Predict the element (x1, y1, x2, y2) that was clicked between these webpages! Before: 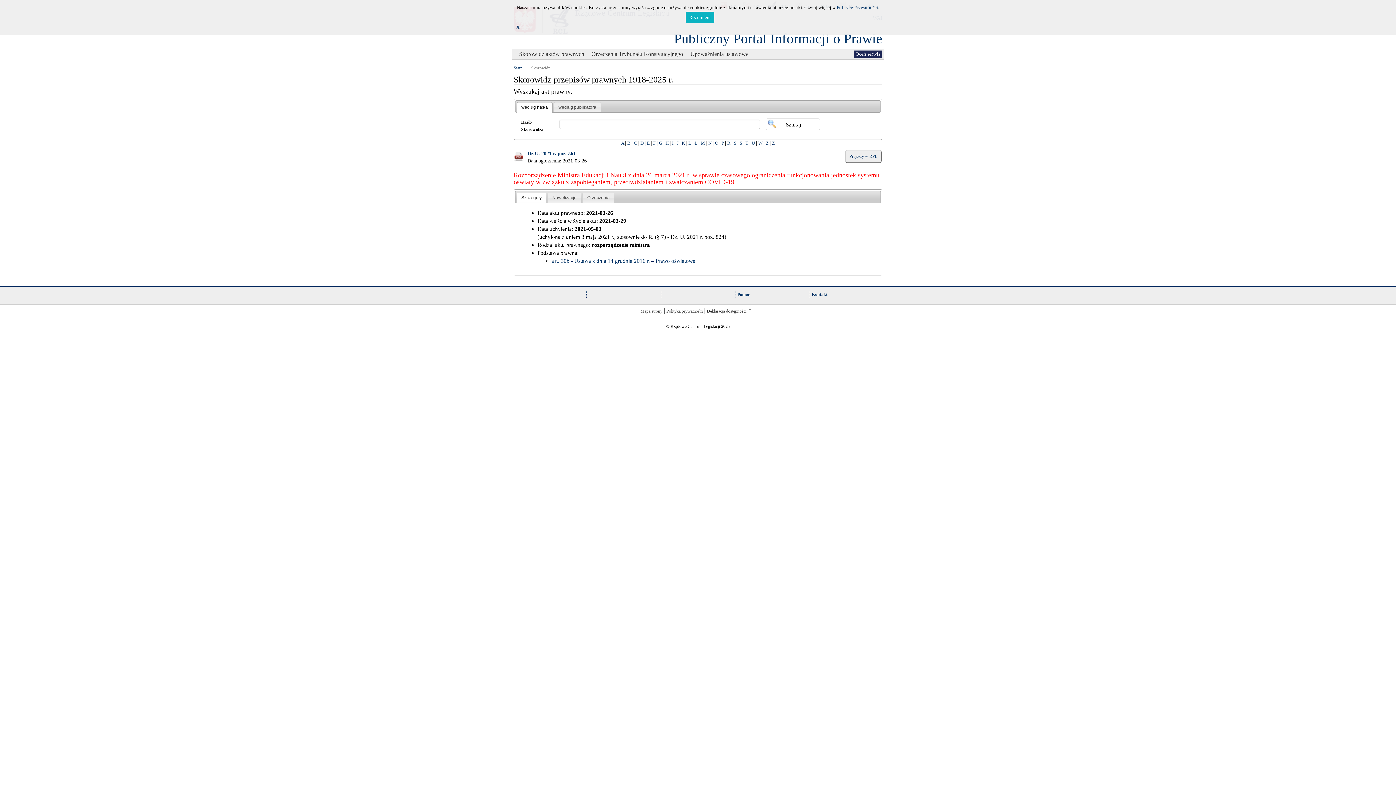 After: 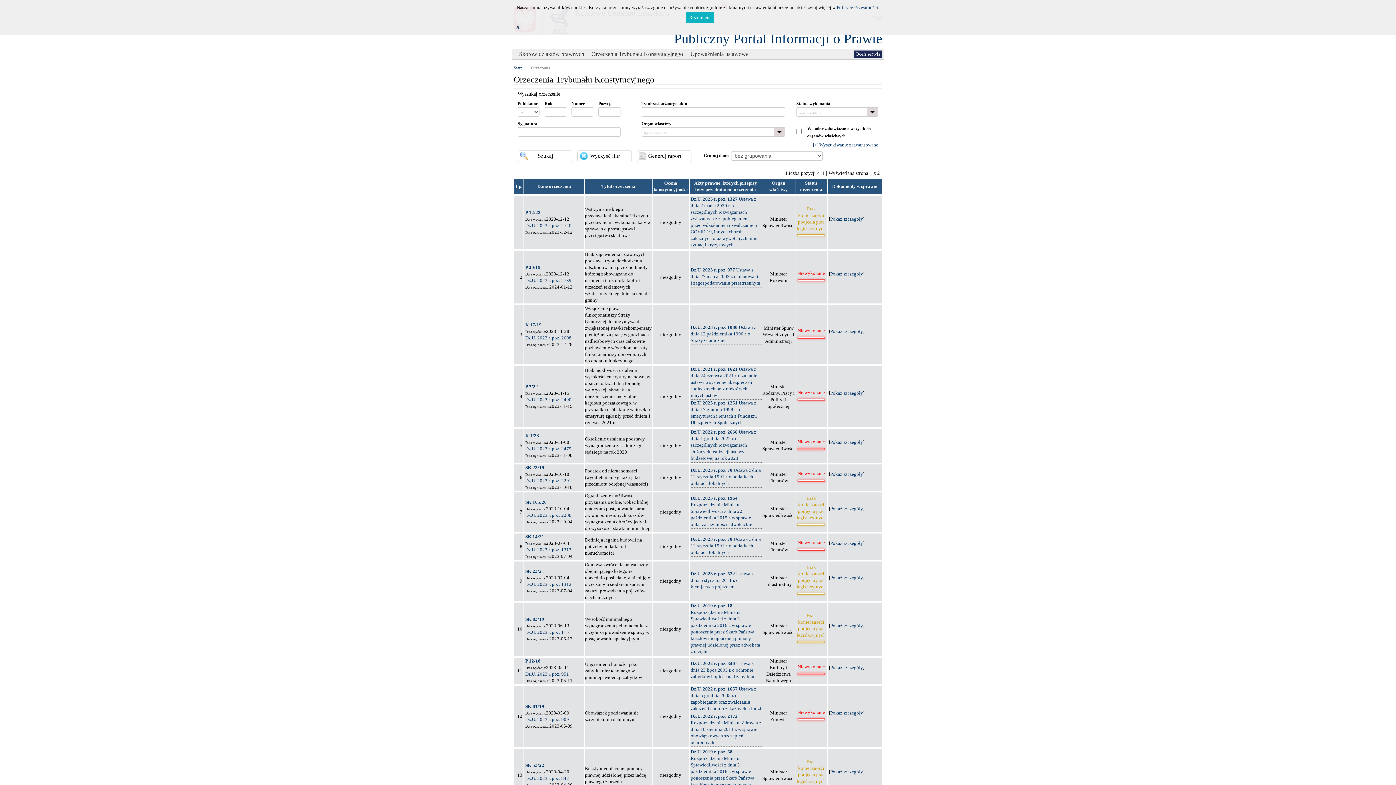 Action: label: Orzeczenia Trybunału Konstytucyjnego bbox: (591, 50, 683, 57)